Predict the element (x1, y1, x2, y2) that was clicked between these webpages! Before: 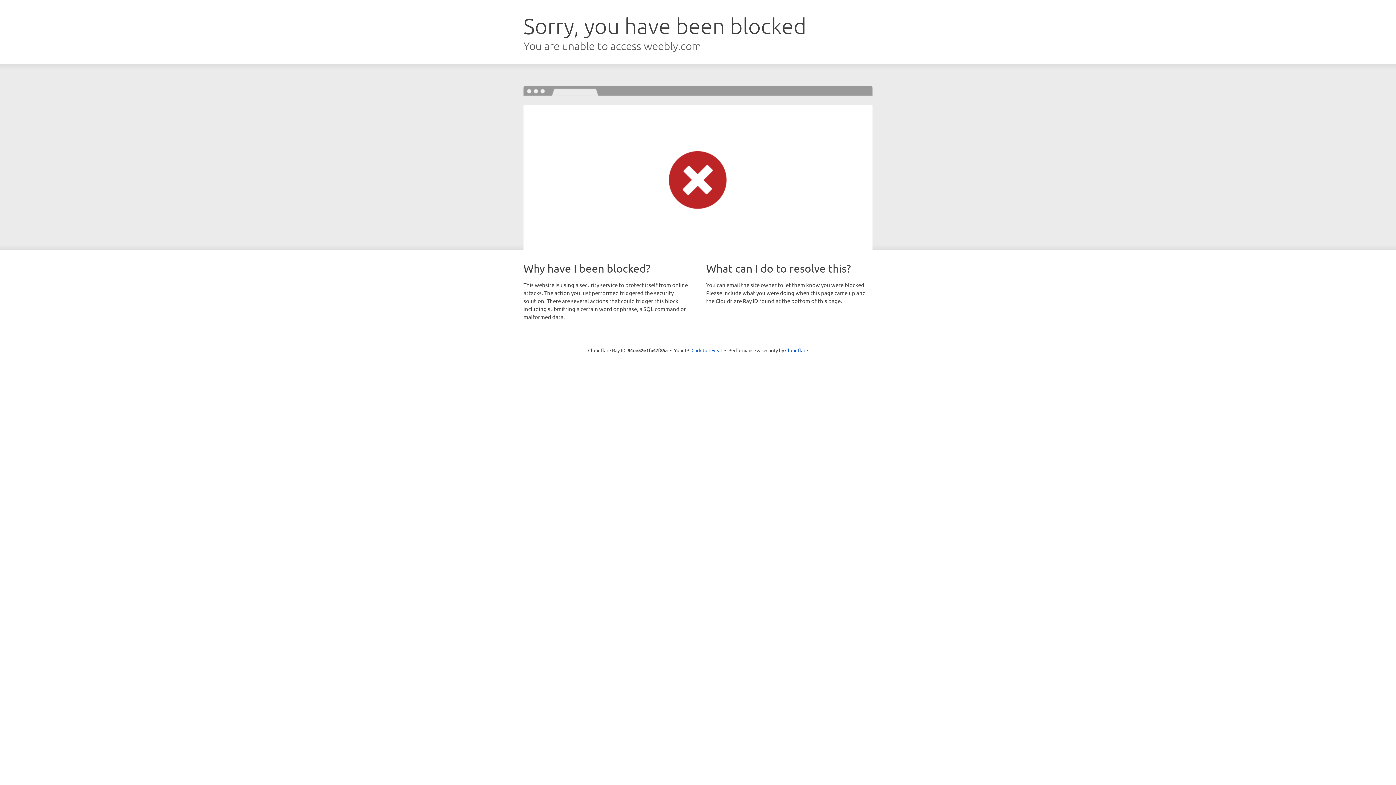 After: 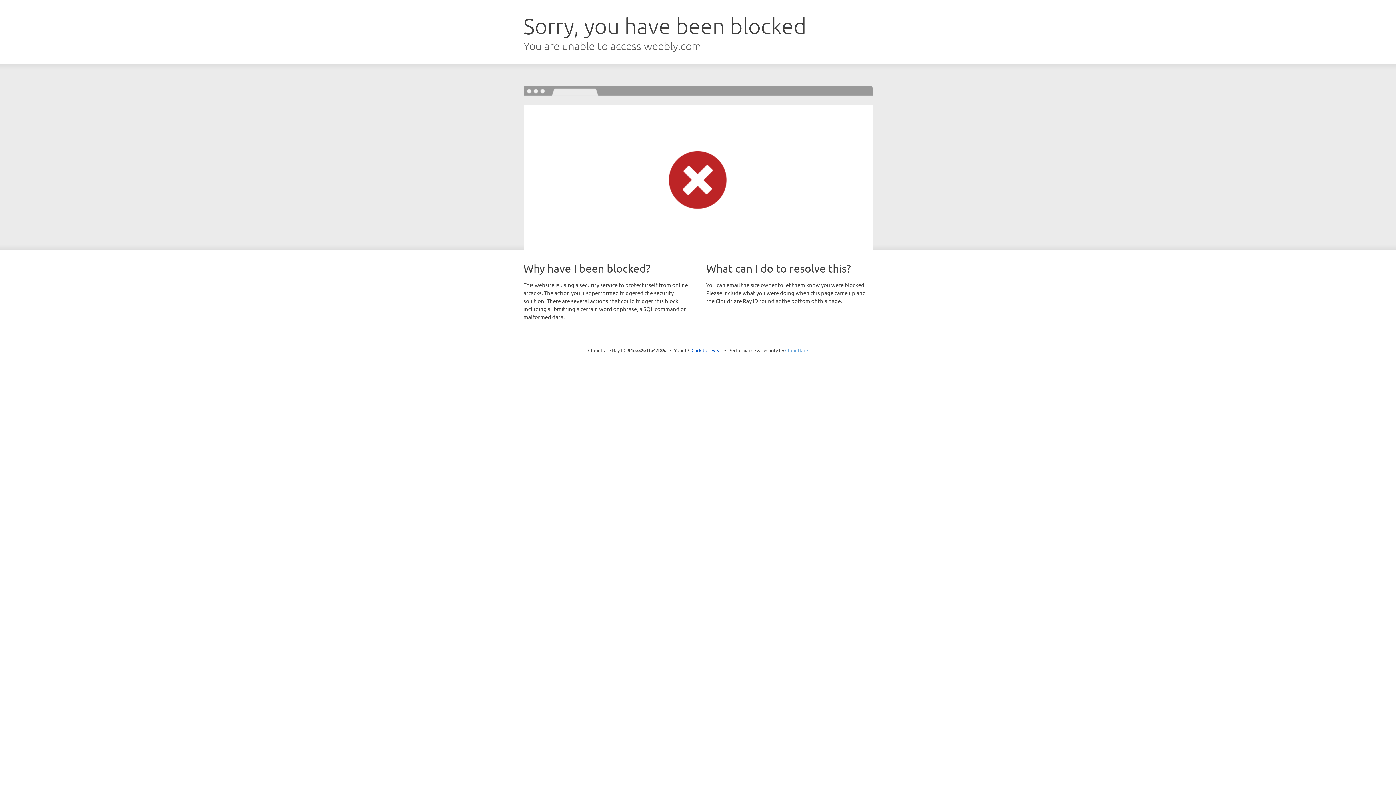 Action: label: Cloudflare bbox: (785, 347, 808, 353)